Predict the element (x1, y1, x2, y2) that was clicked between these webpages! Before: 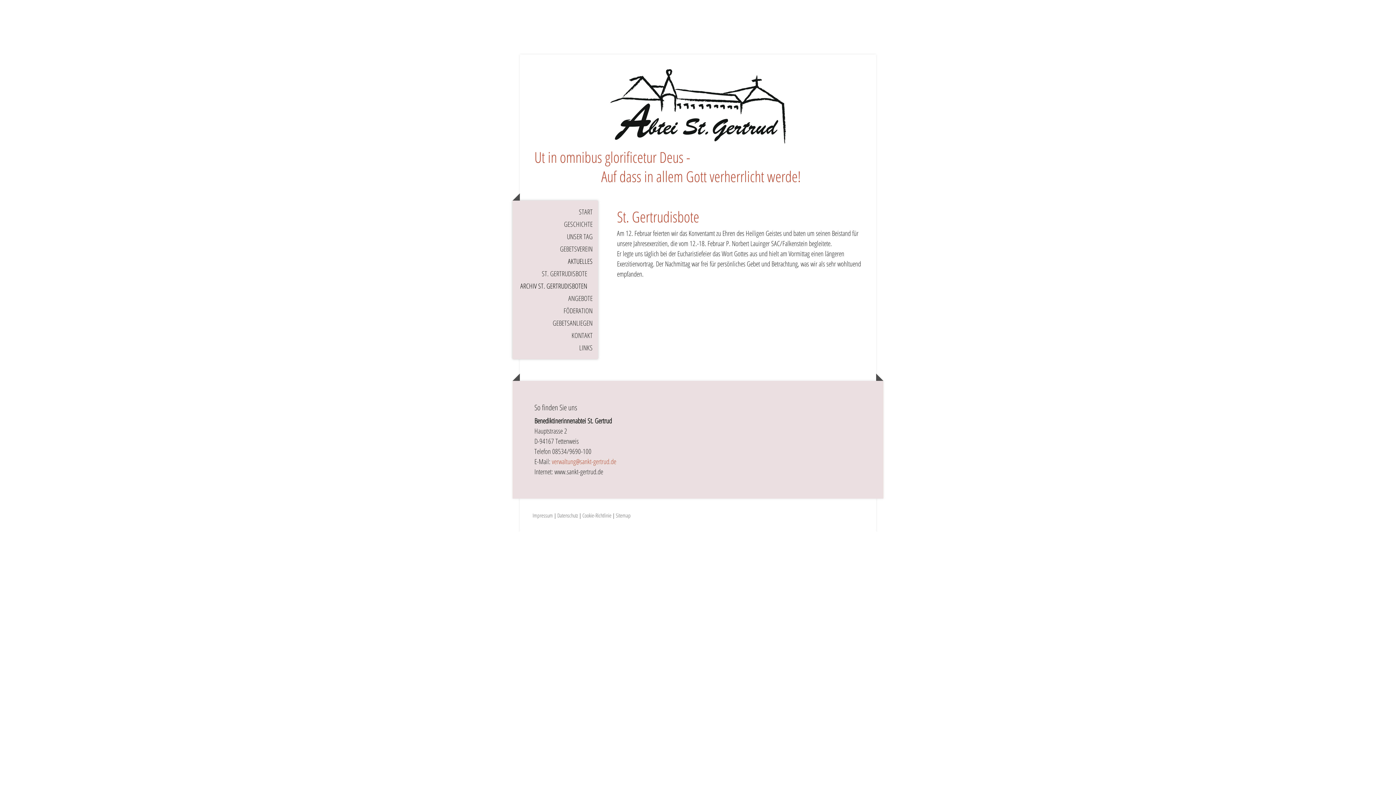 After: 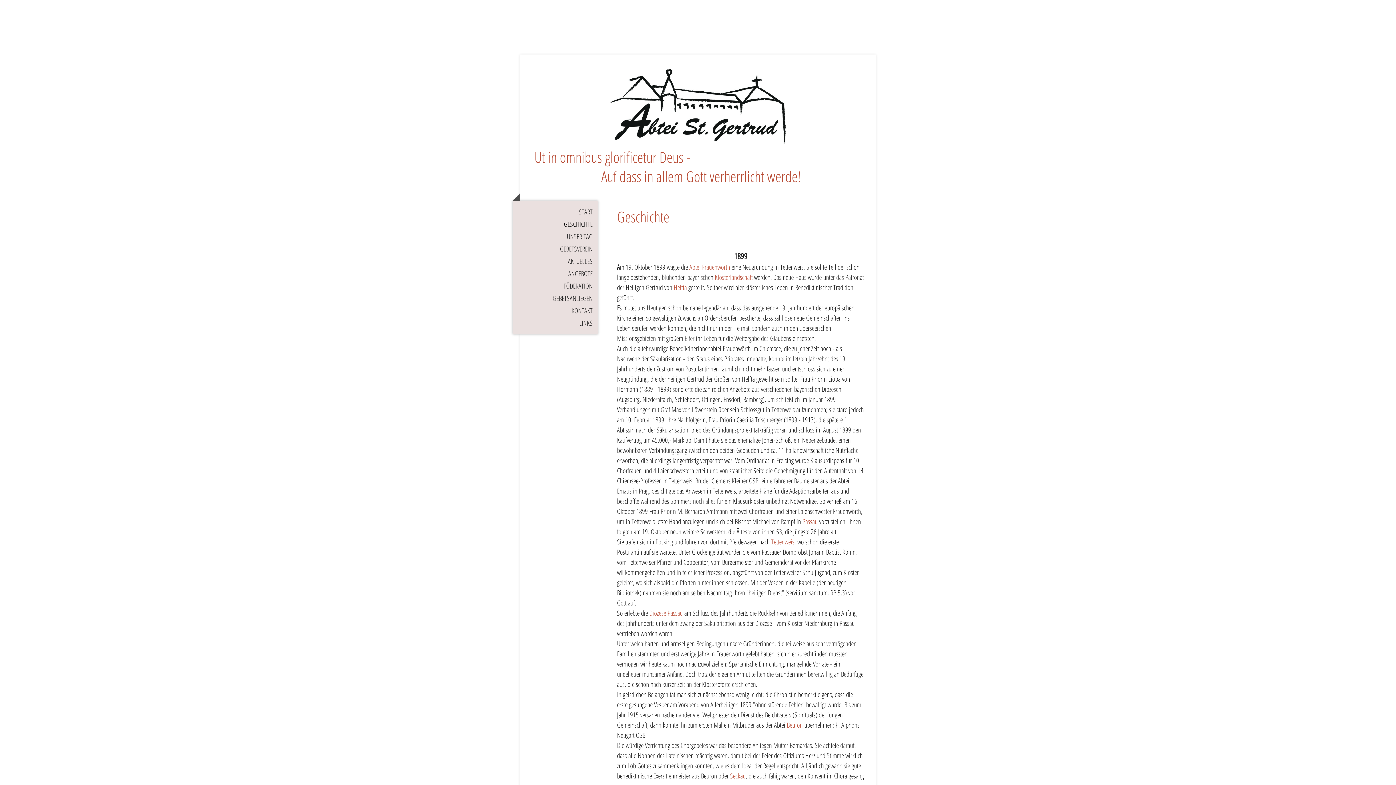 Action: bbox: (512, 218, 598, 230) label: GESCHICHTE